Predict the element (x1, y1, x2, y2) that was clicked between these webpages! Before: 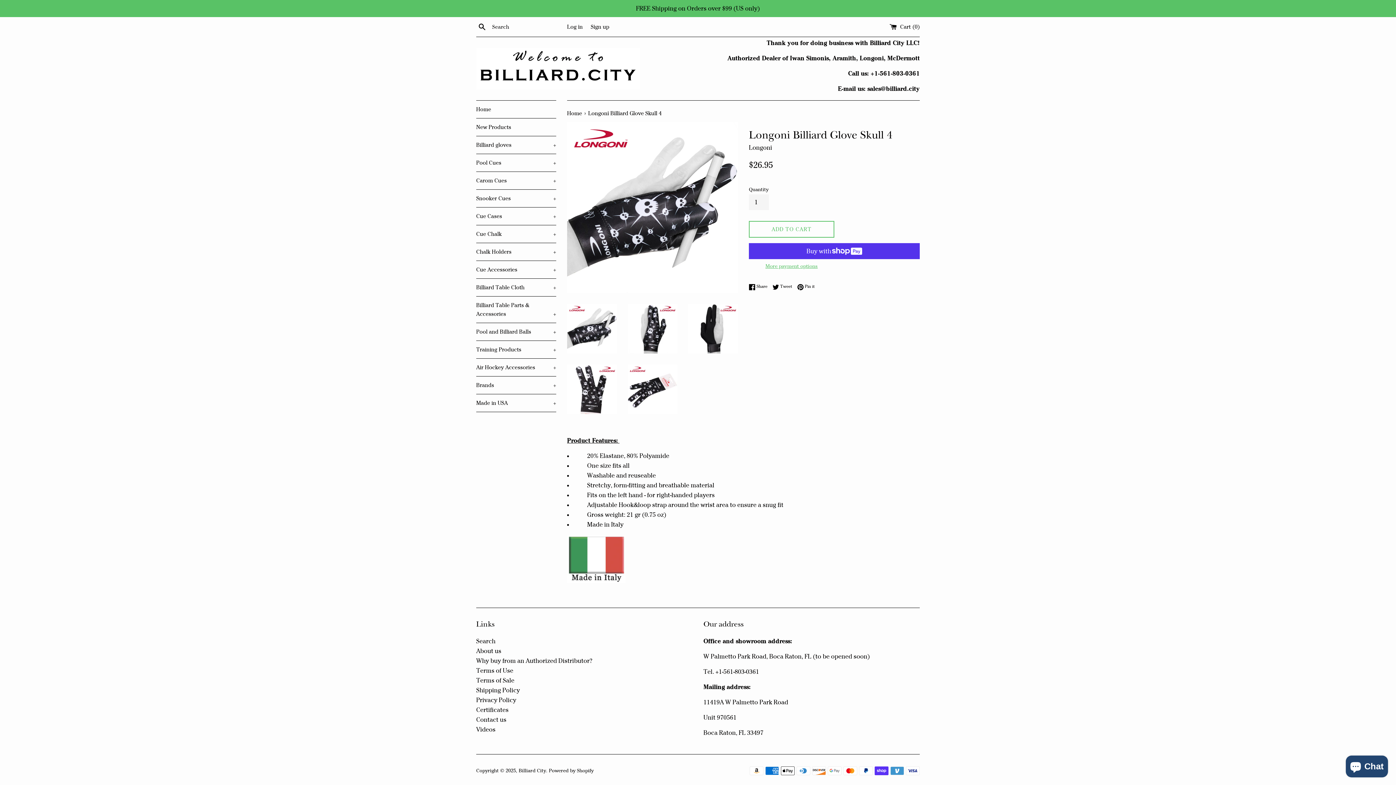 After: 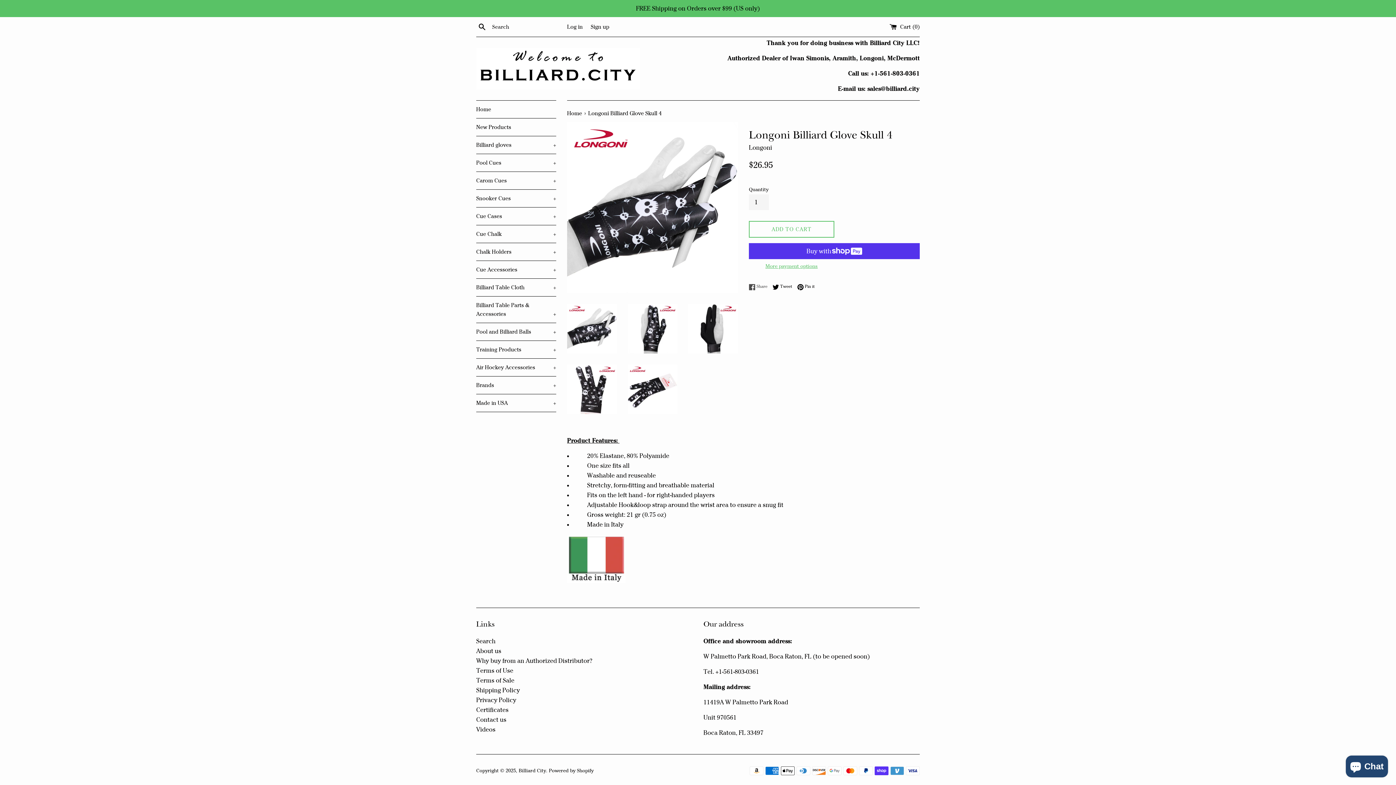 Action: bbox: (749, 283, 771, 290) label:  Share
Share on Facebook